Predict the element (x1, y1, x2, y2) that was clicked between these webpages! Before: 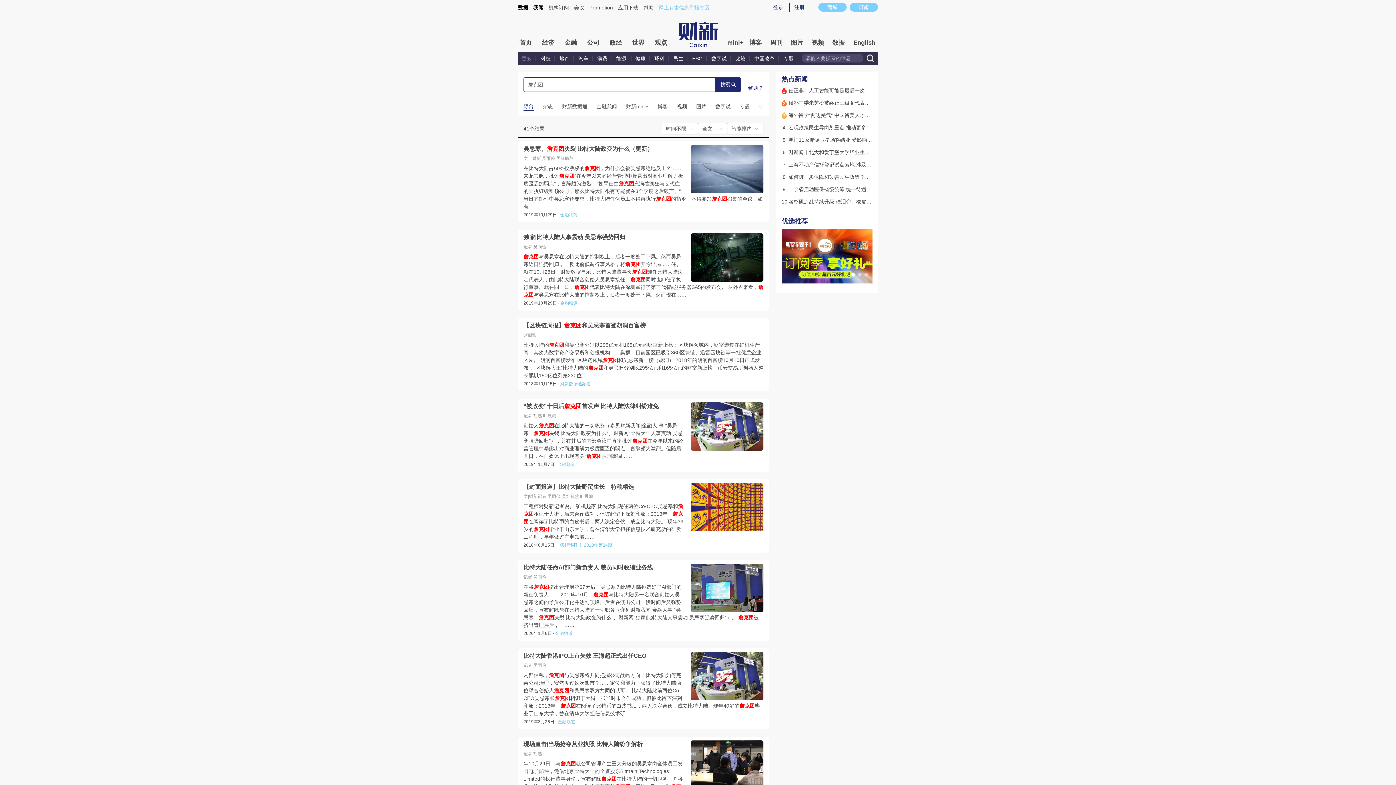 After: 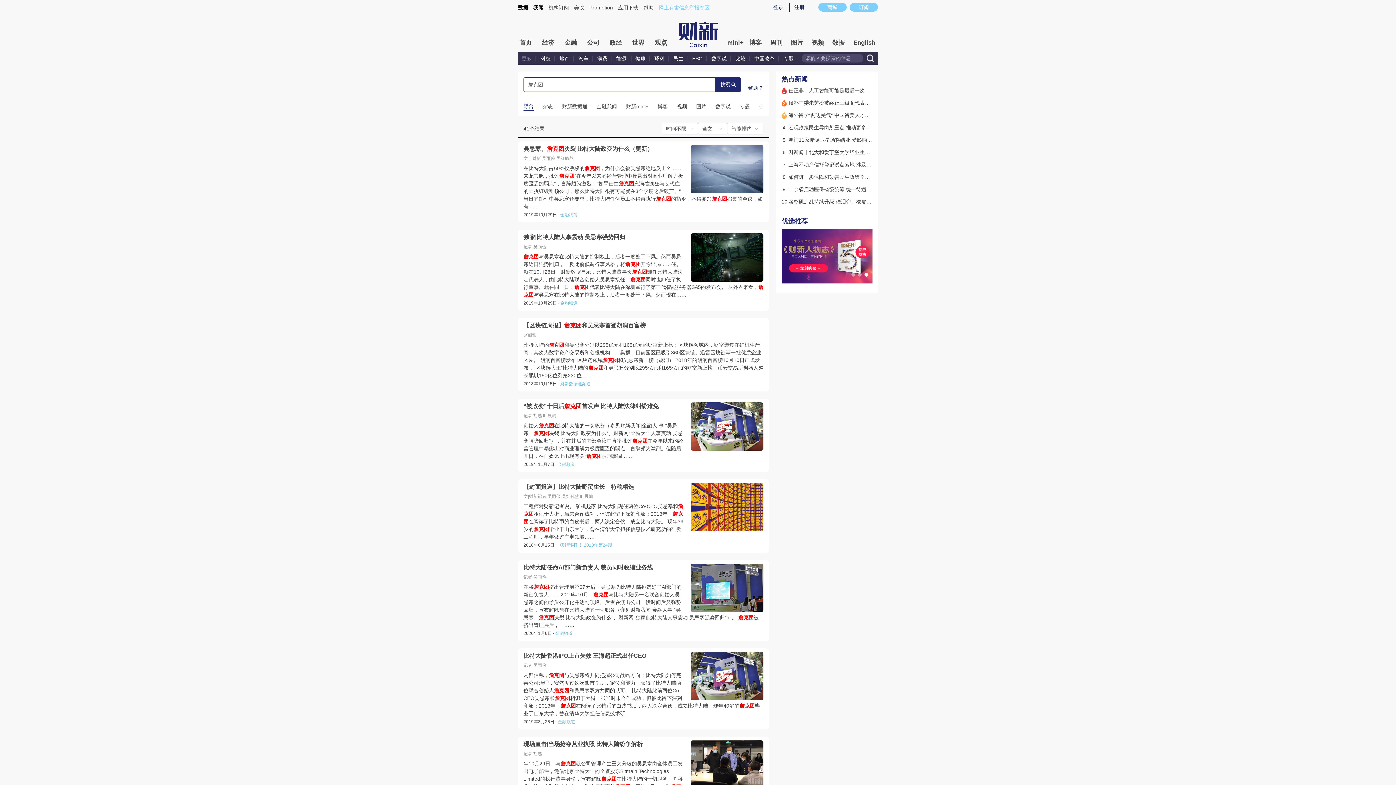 Action: bbox: (790, 36, 803, 49) label: 图片